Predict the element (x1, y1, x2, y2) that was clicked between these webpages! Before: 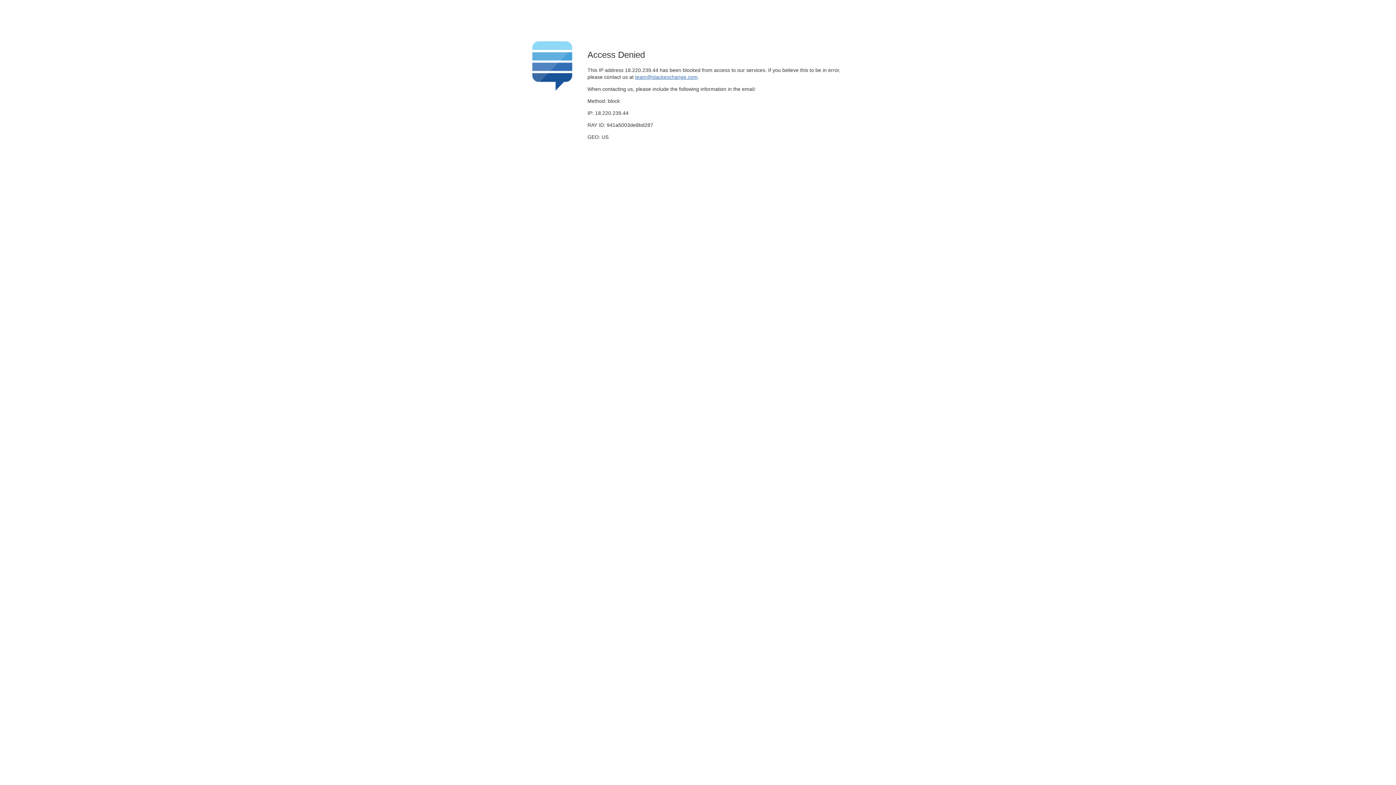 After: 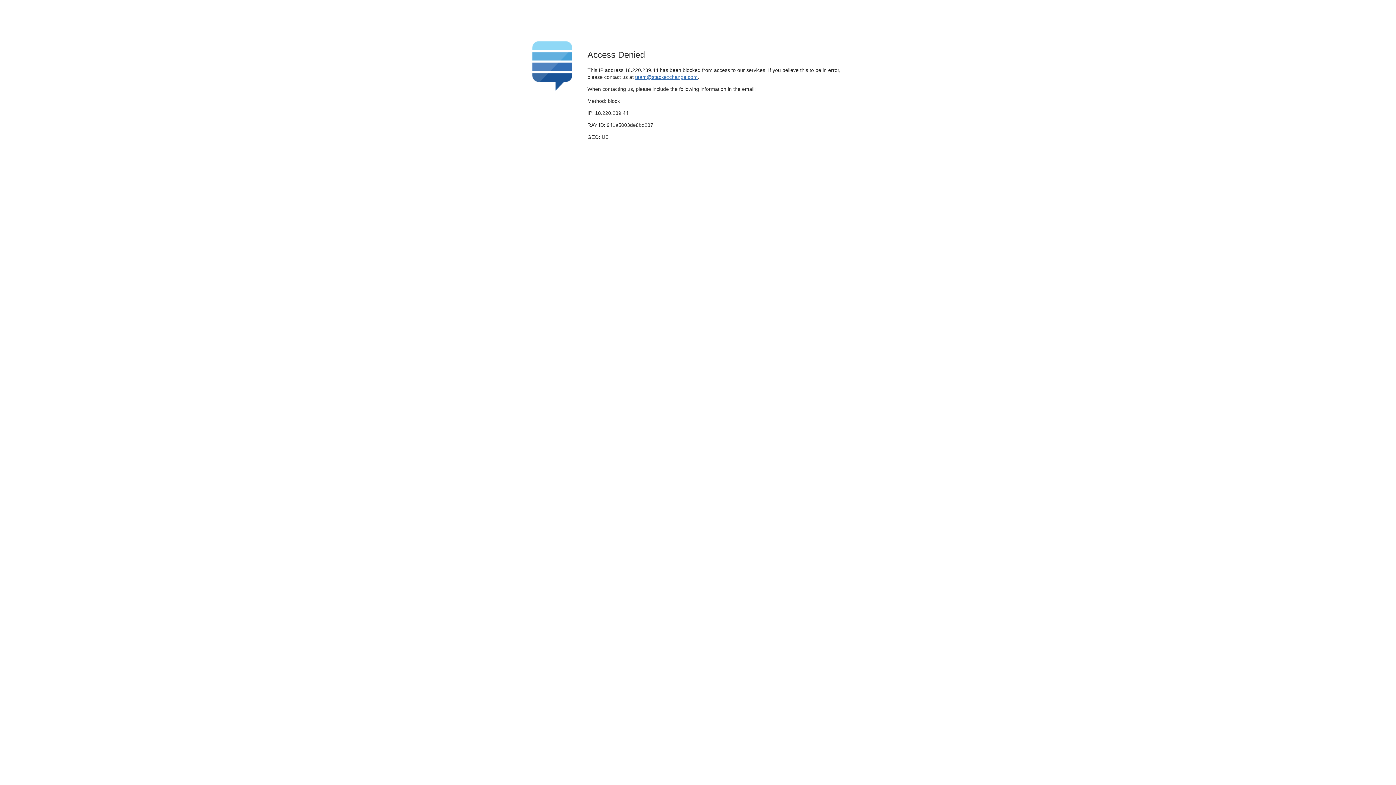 Action: bbox: (635, 74, 697, 79) label: team@stackexchange.com